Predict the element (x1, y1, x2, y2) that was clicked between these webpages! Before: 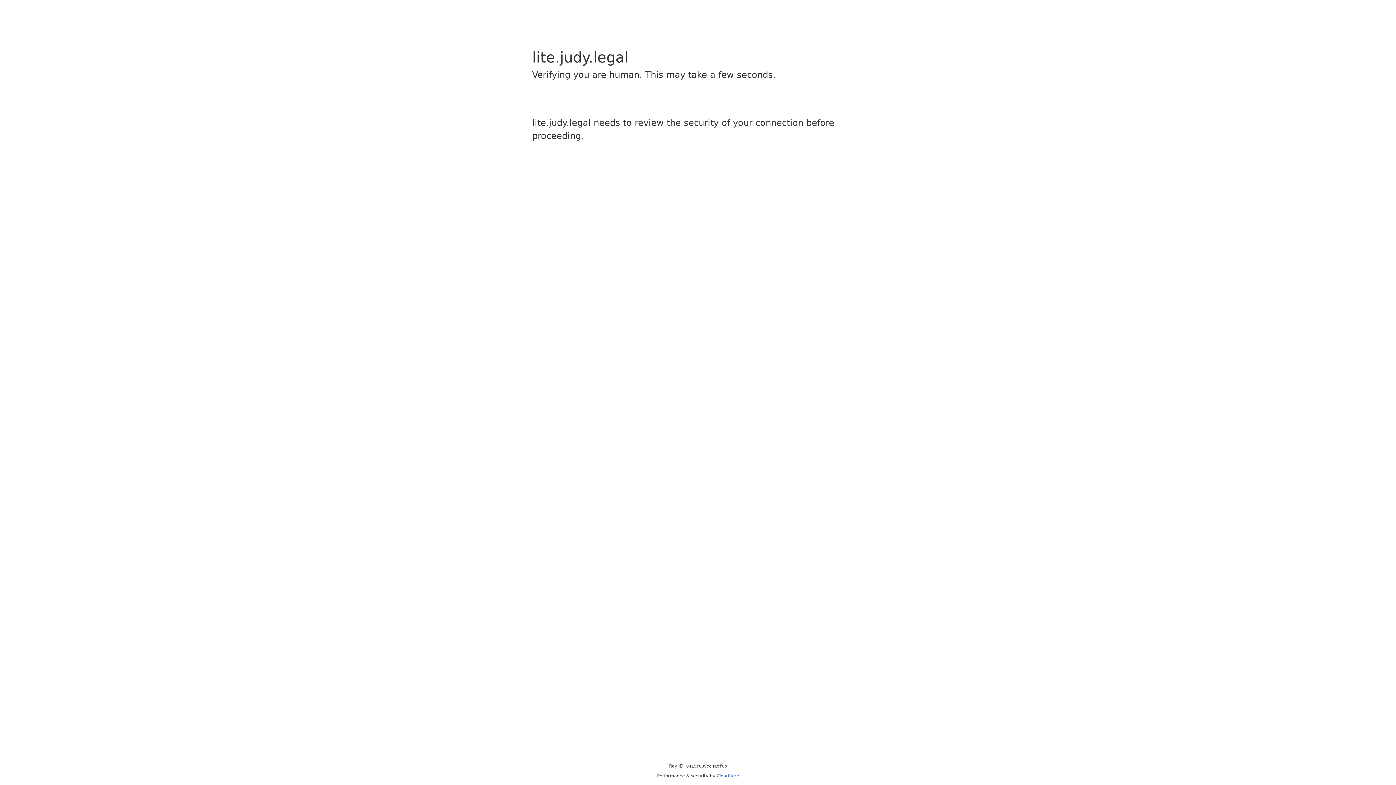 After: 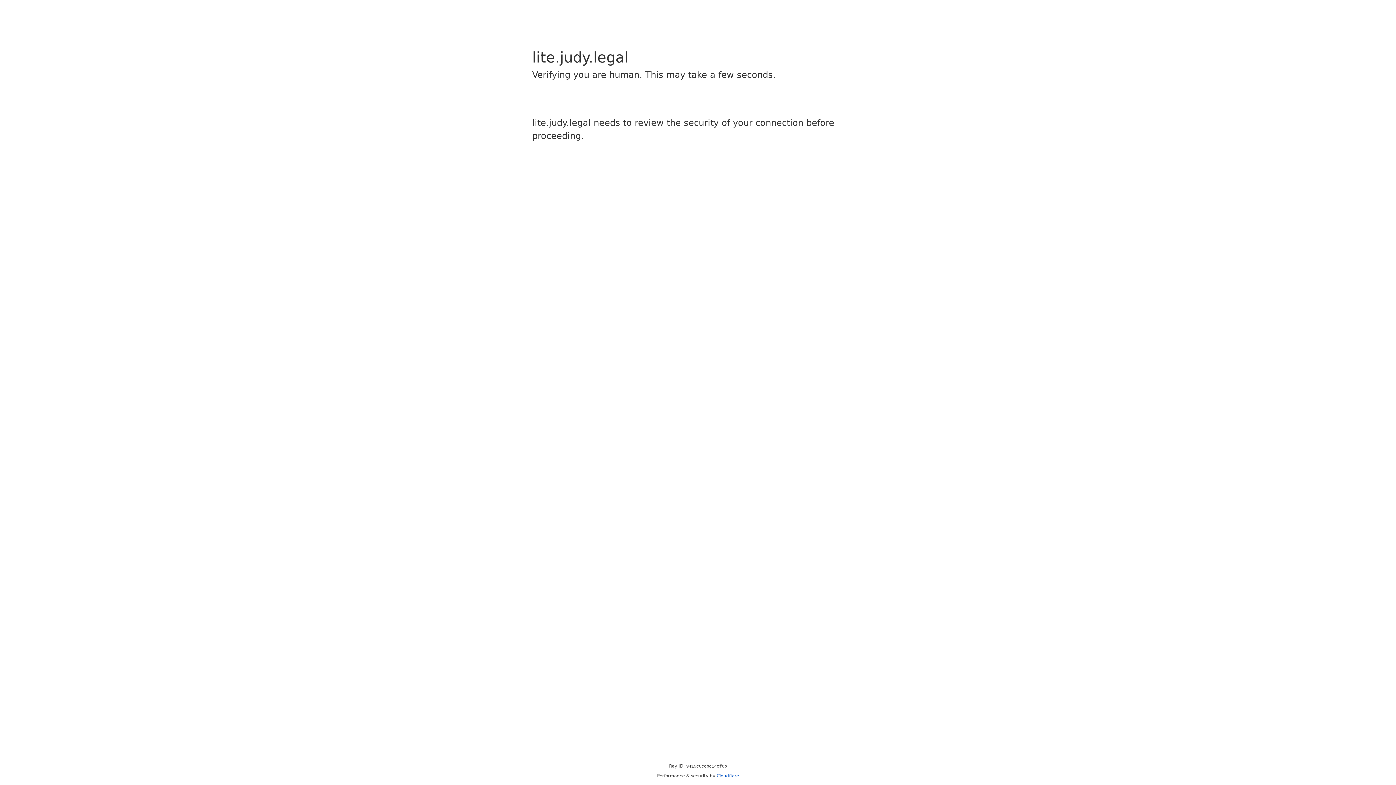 Action: label: Cloudflare bbox: (716, 773, 739, 778)